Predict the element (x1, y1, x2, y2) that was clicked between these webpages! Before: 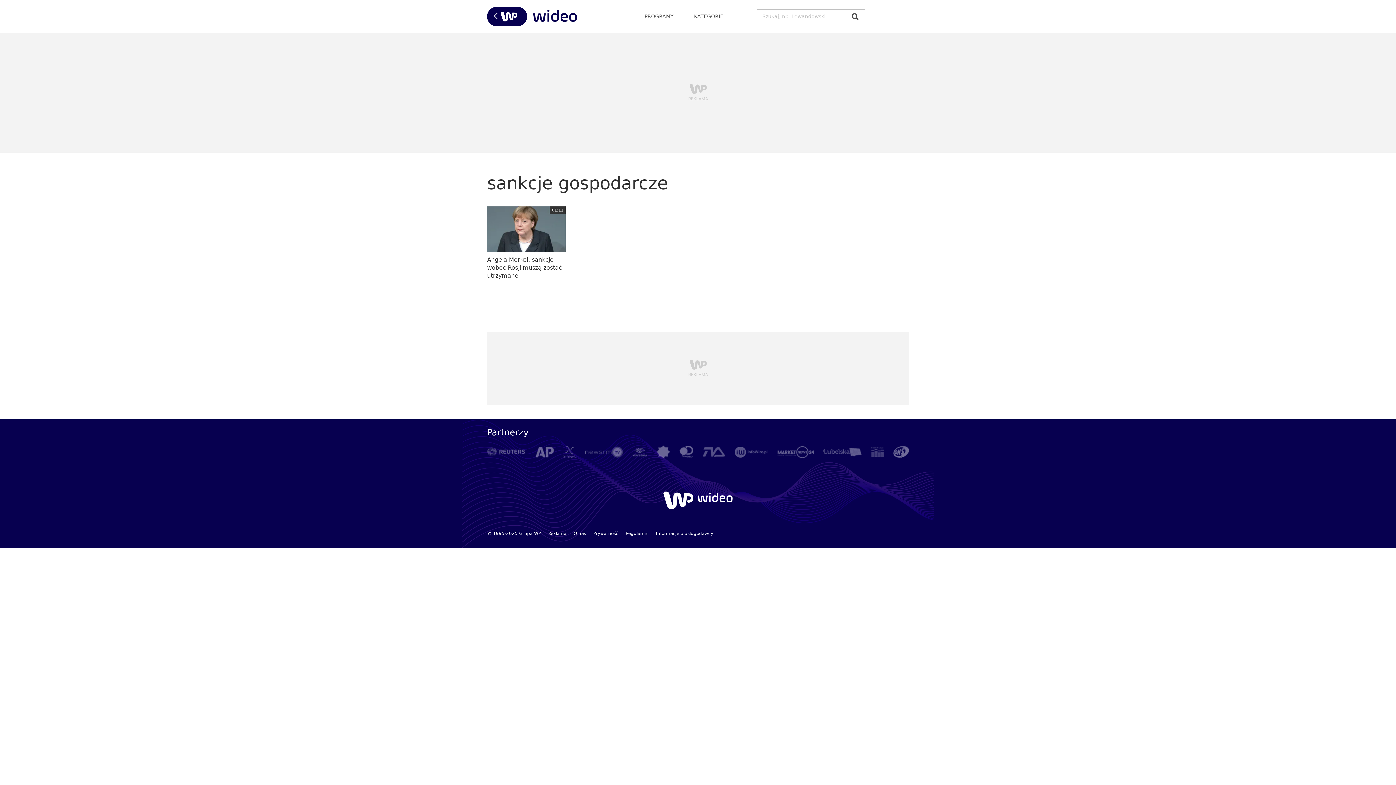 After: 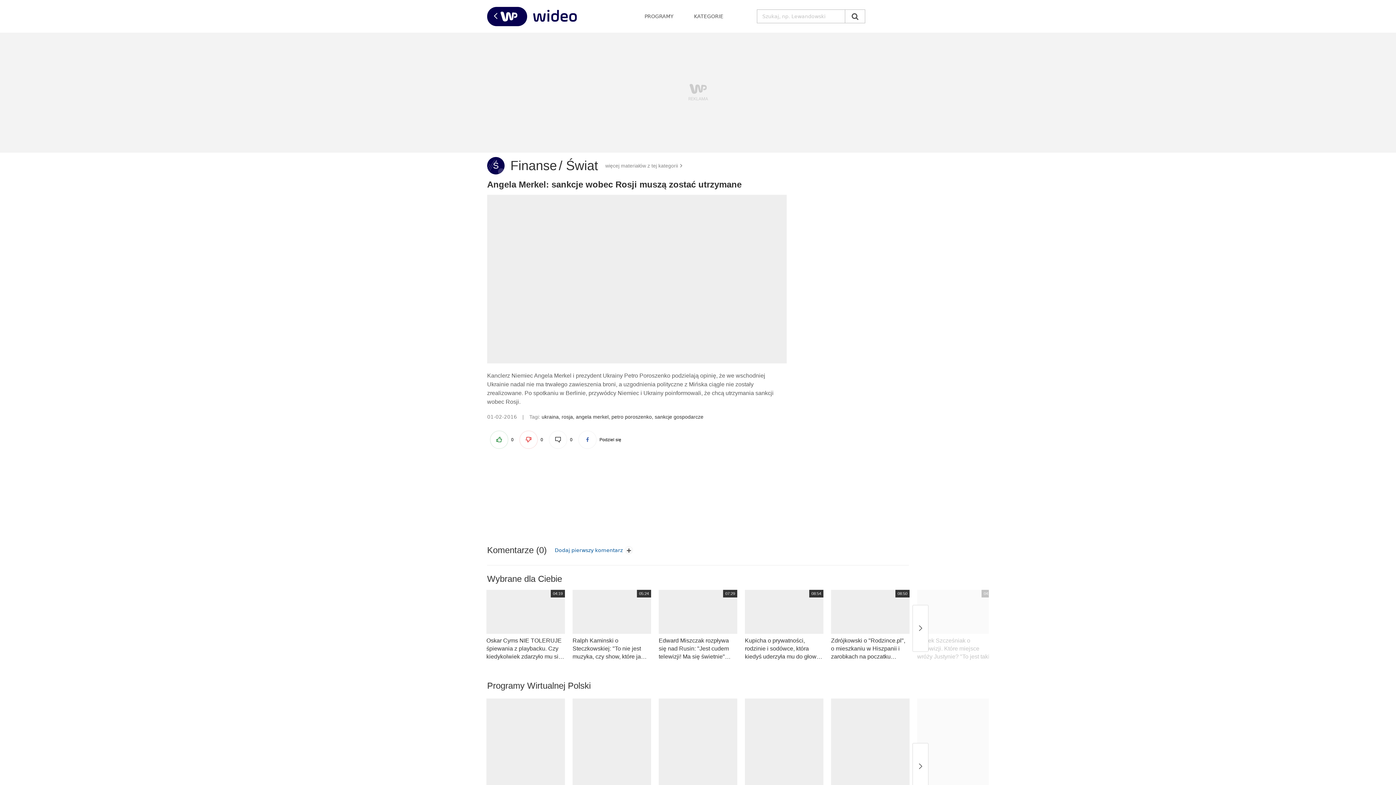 Action: bbox: (487, 206, 565, 280) label: Angela Merkel: sankcje wobec Rosji muszą zostać utrzymane